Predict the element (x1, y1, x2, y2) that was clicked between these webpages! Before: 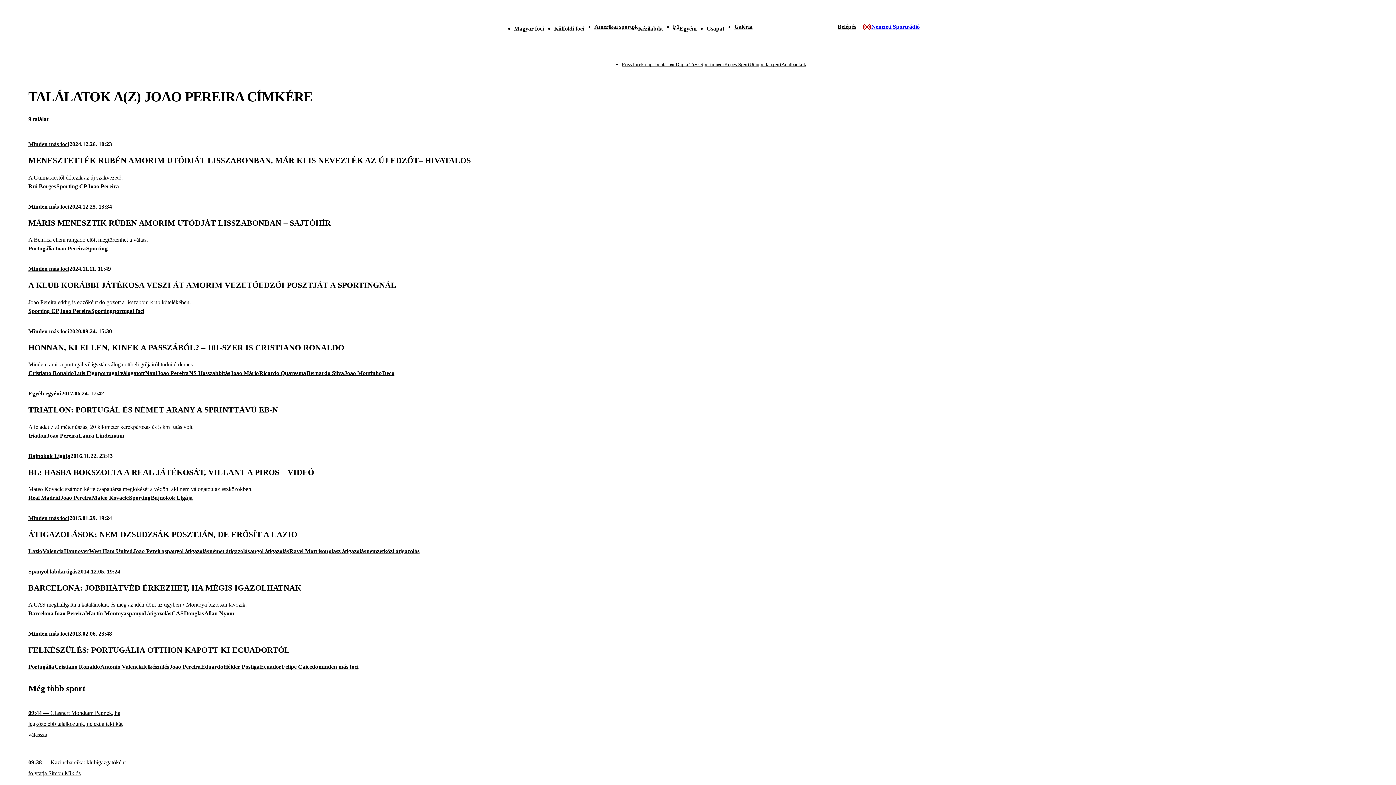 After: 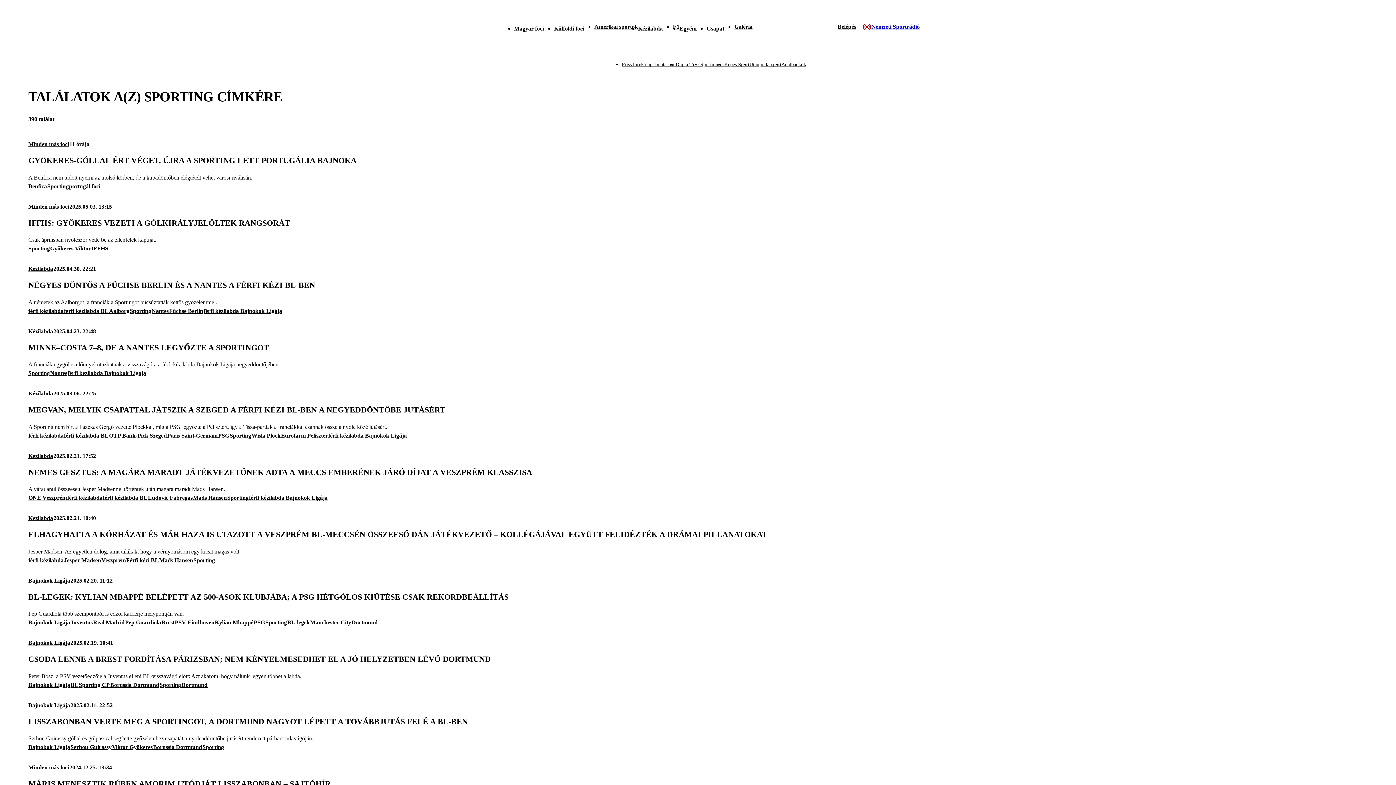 Action: bbox: (129, 493, 150, 502) label: Sporting